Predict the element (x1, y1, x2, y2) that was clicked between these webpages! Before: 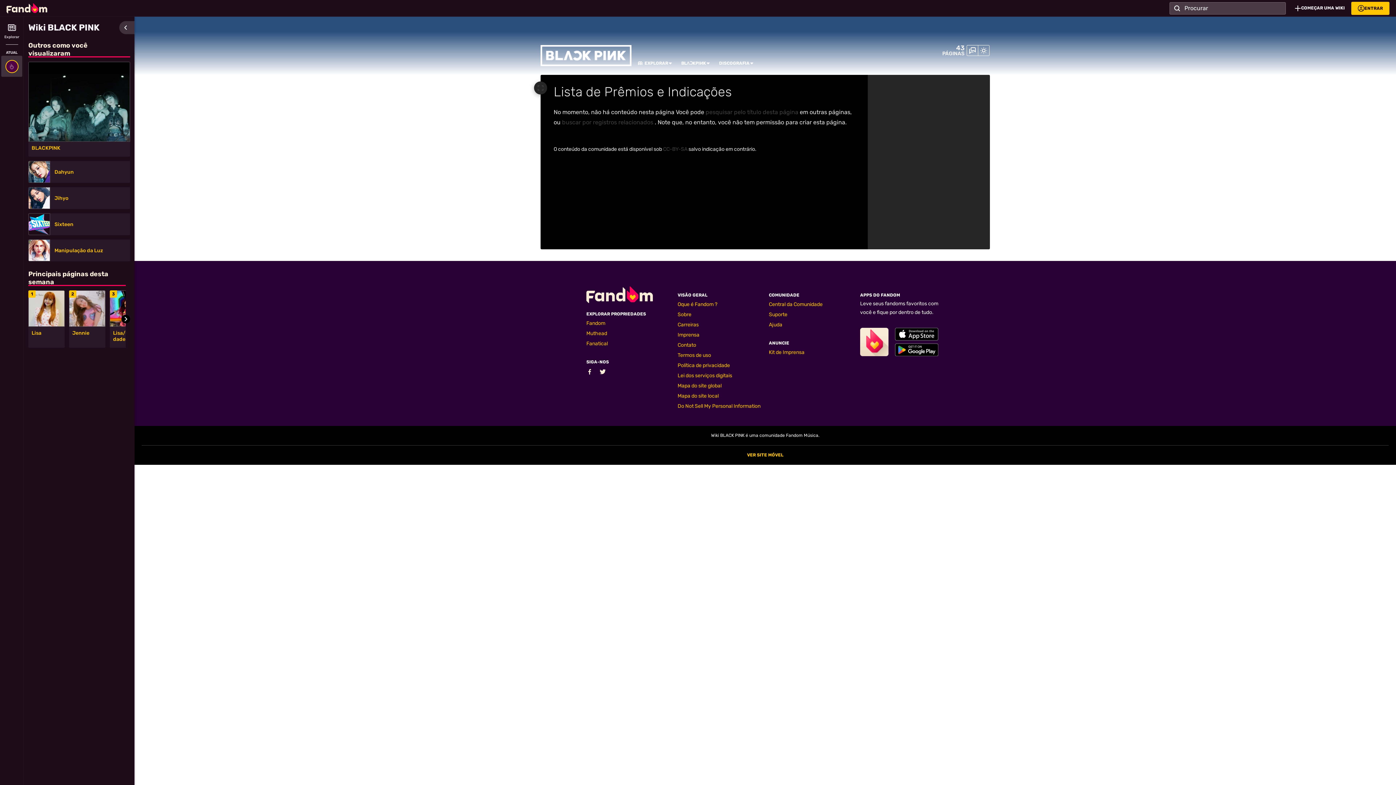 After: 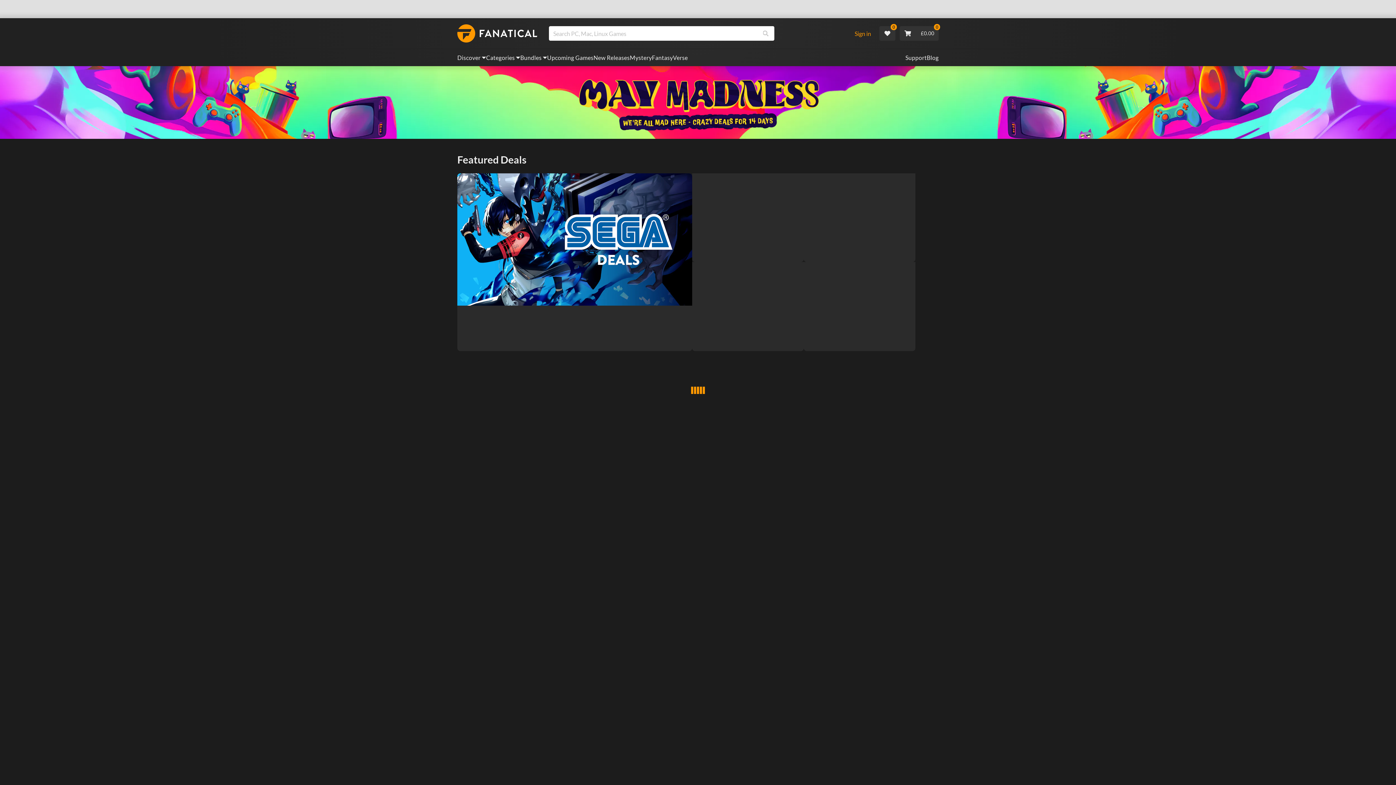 Action: bbox: (586, 340, 608, 346) label: Fanatical